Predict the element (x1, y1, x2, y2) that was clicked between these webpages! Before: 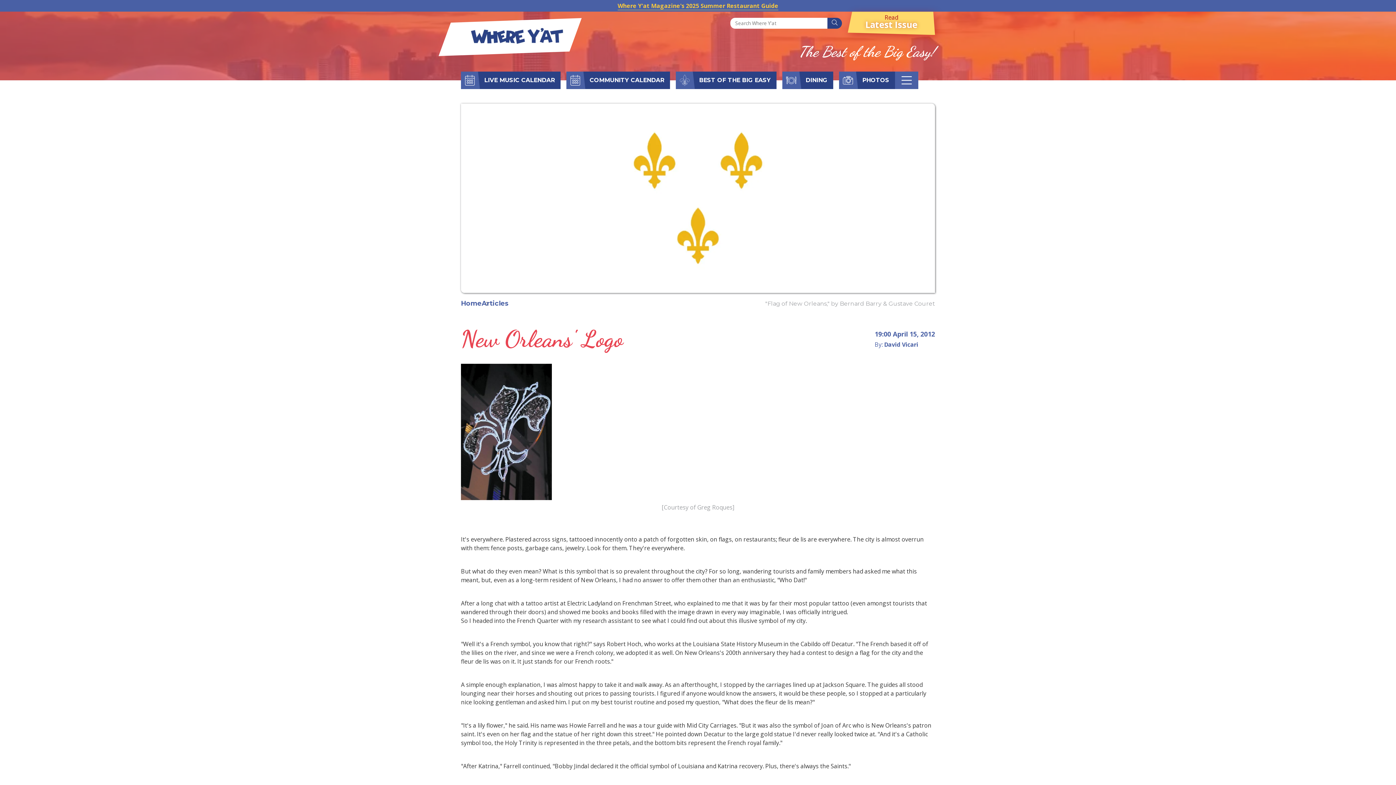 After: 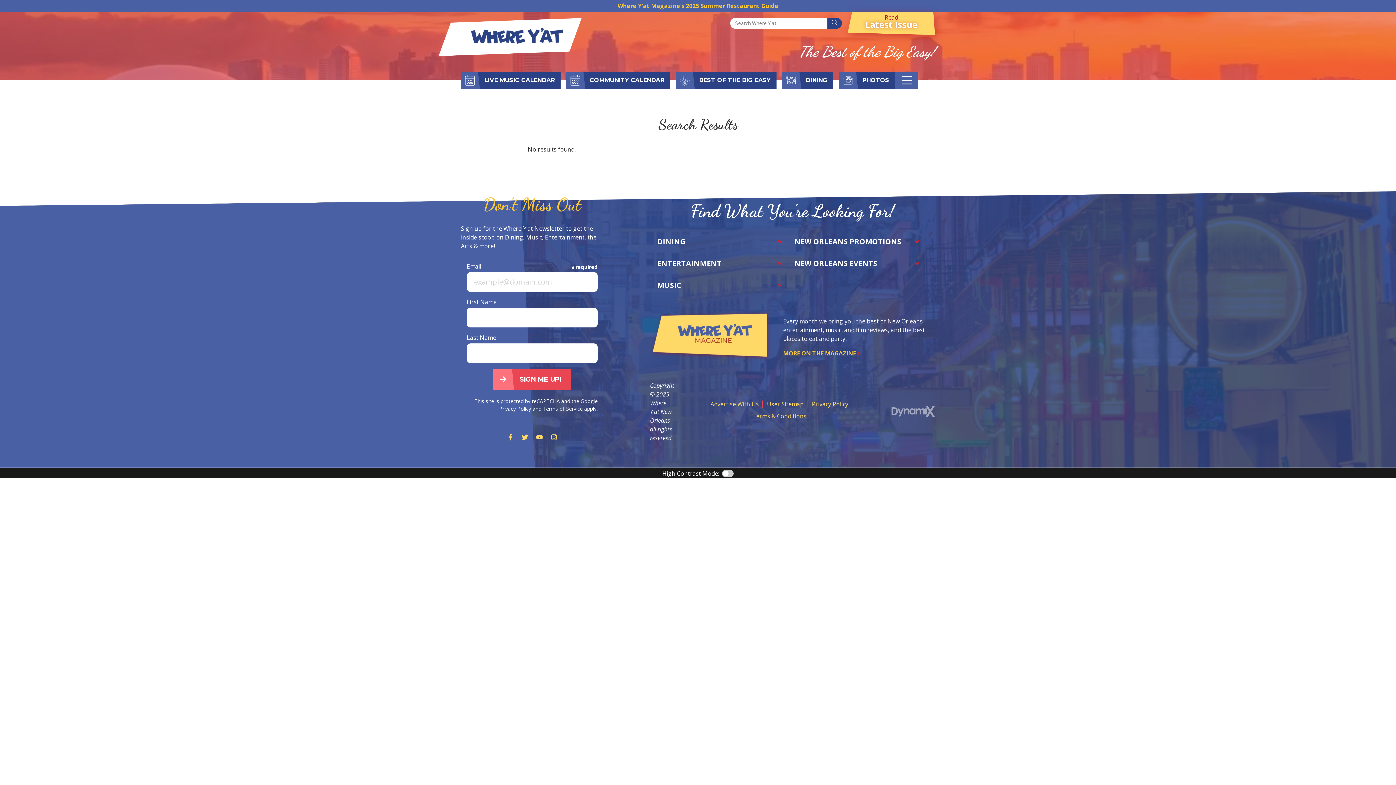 Action: bbox: (832, 19, 837, 26) label: Search